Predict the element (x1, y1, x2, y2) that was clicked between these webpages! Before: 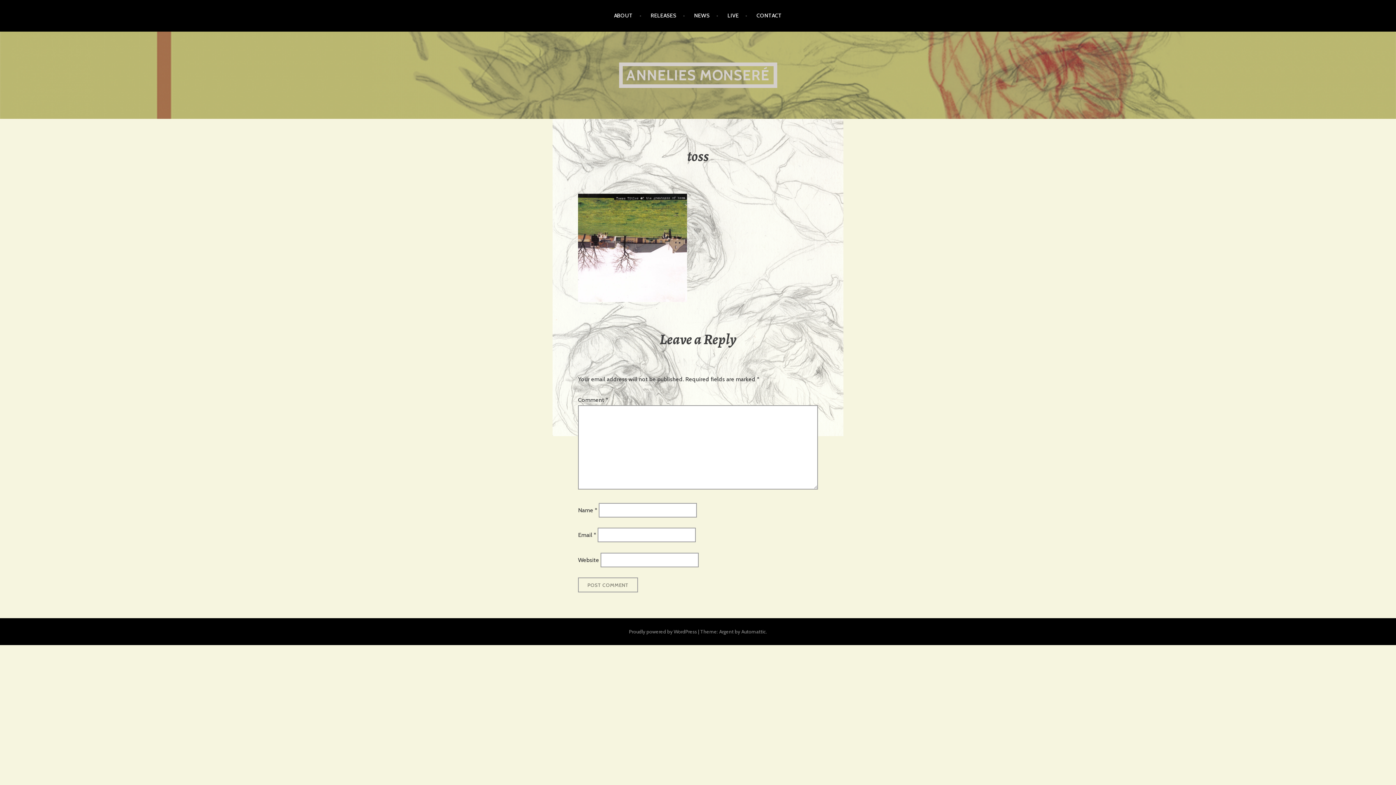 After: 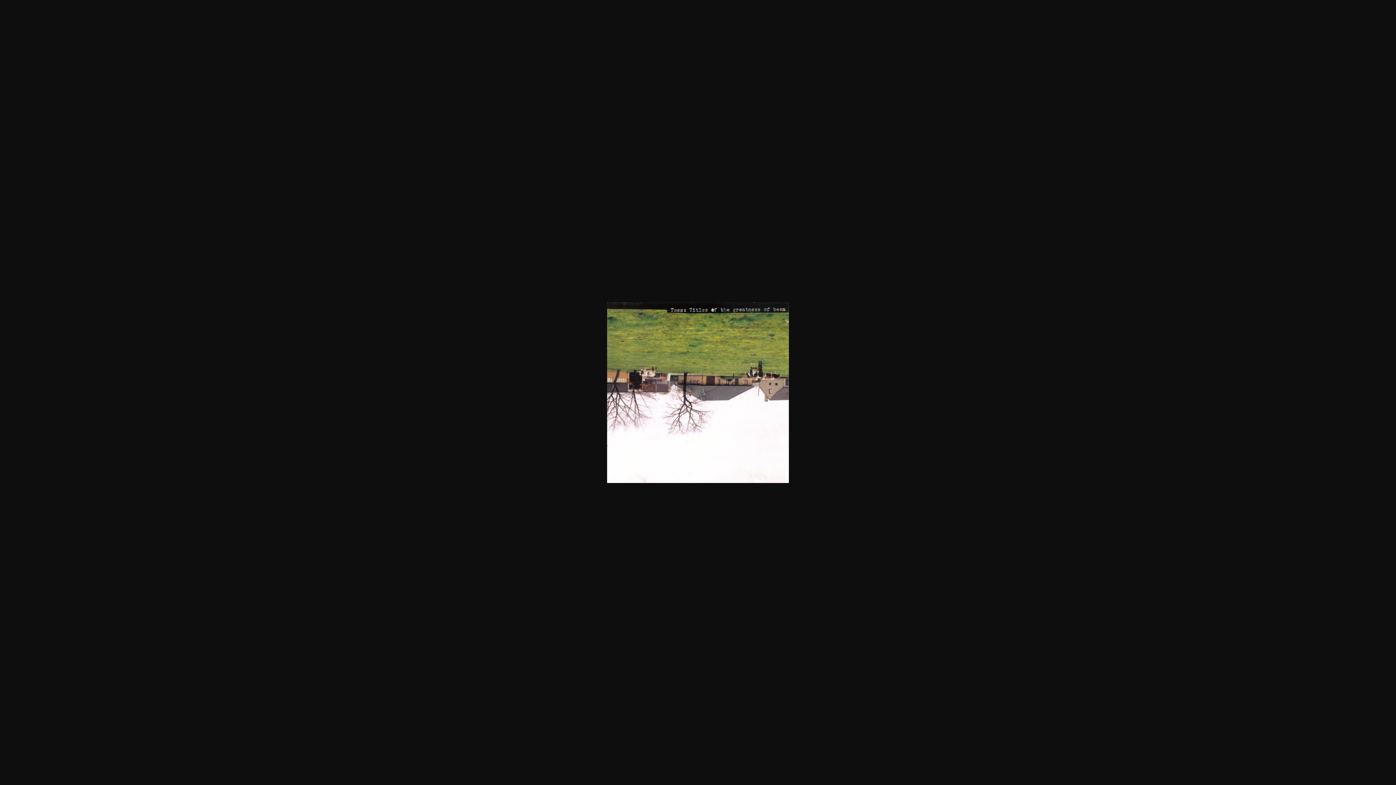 Action: bbox: (578, 242, 687, 252)